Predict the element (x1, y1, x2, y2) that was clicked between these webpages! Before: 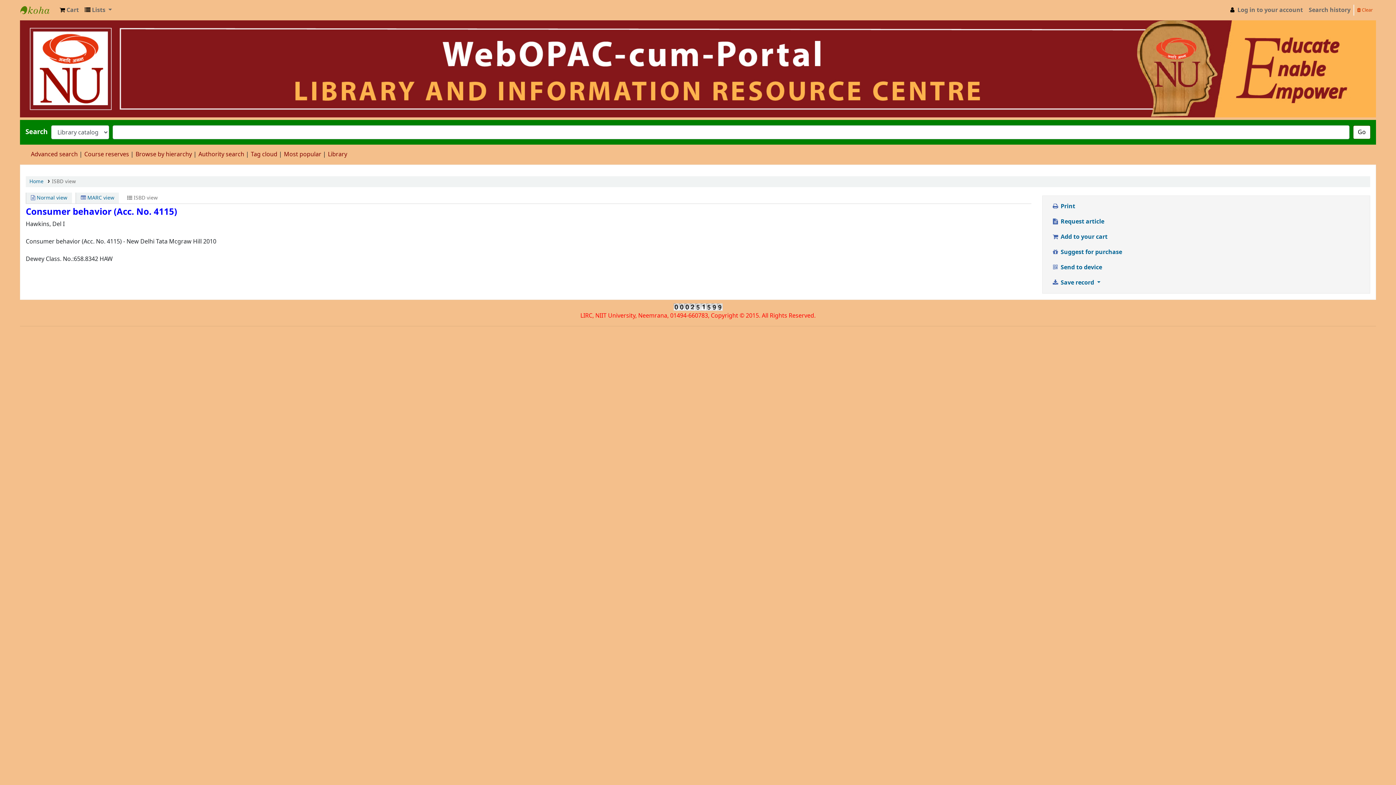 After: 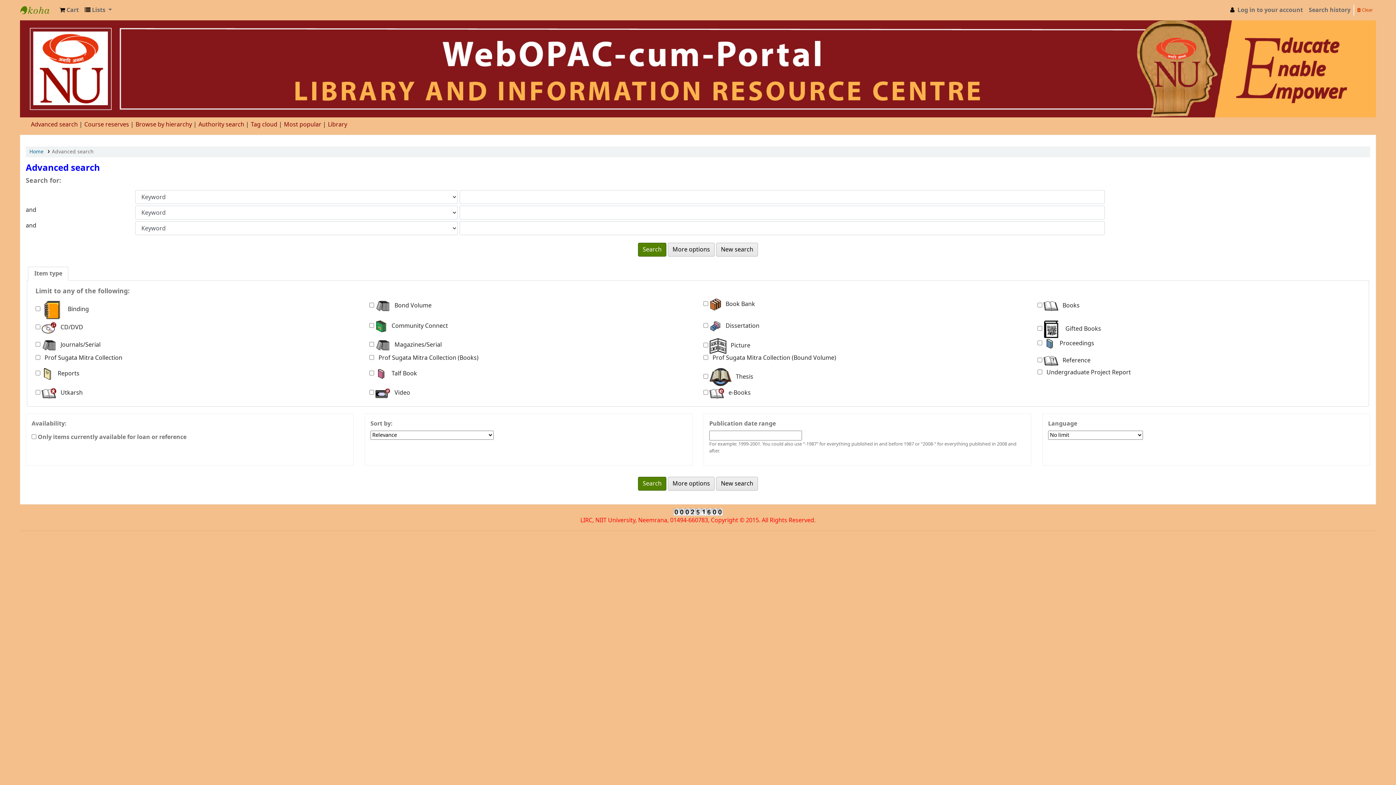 Action: bbox: (1353, 125, 1370, 139) label: Go